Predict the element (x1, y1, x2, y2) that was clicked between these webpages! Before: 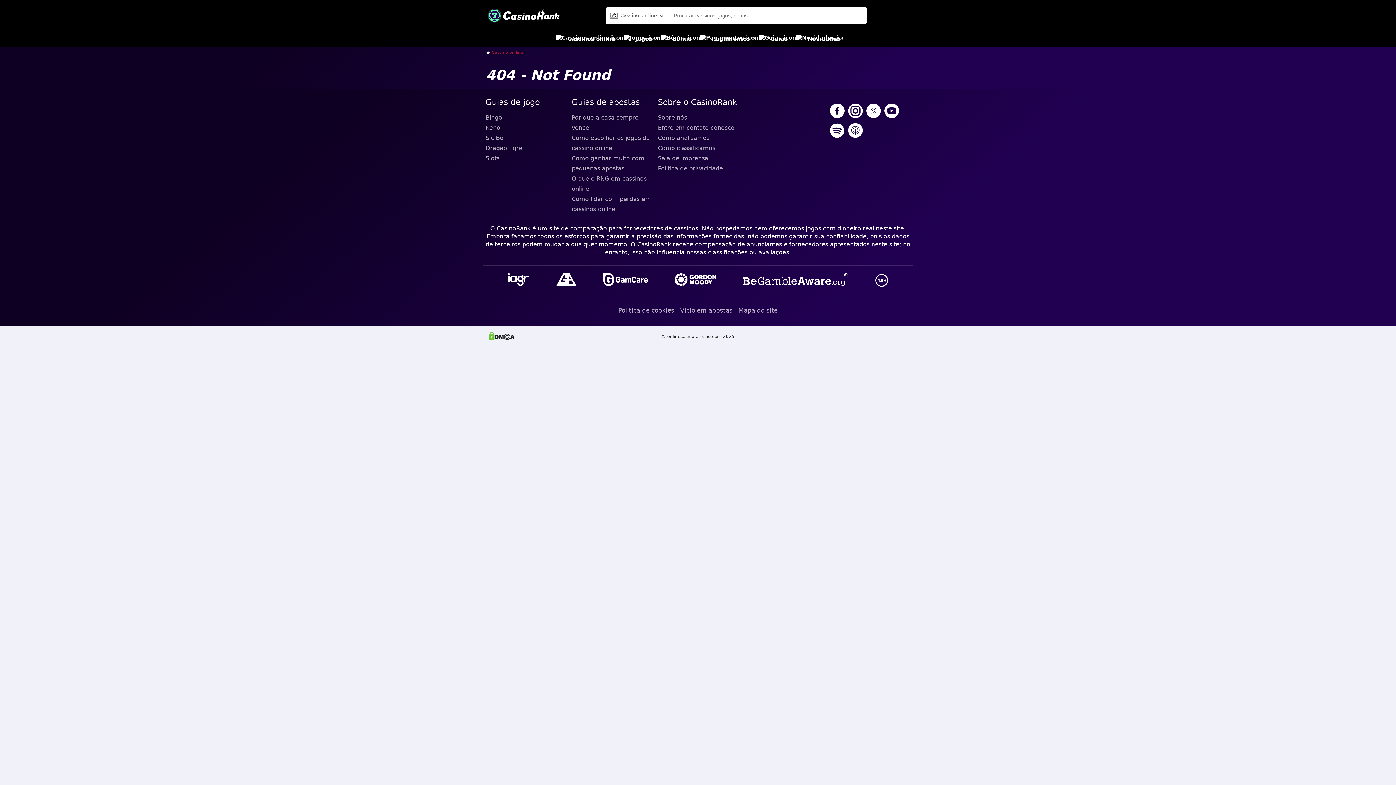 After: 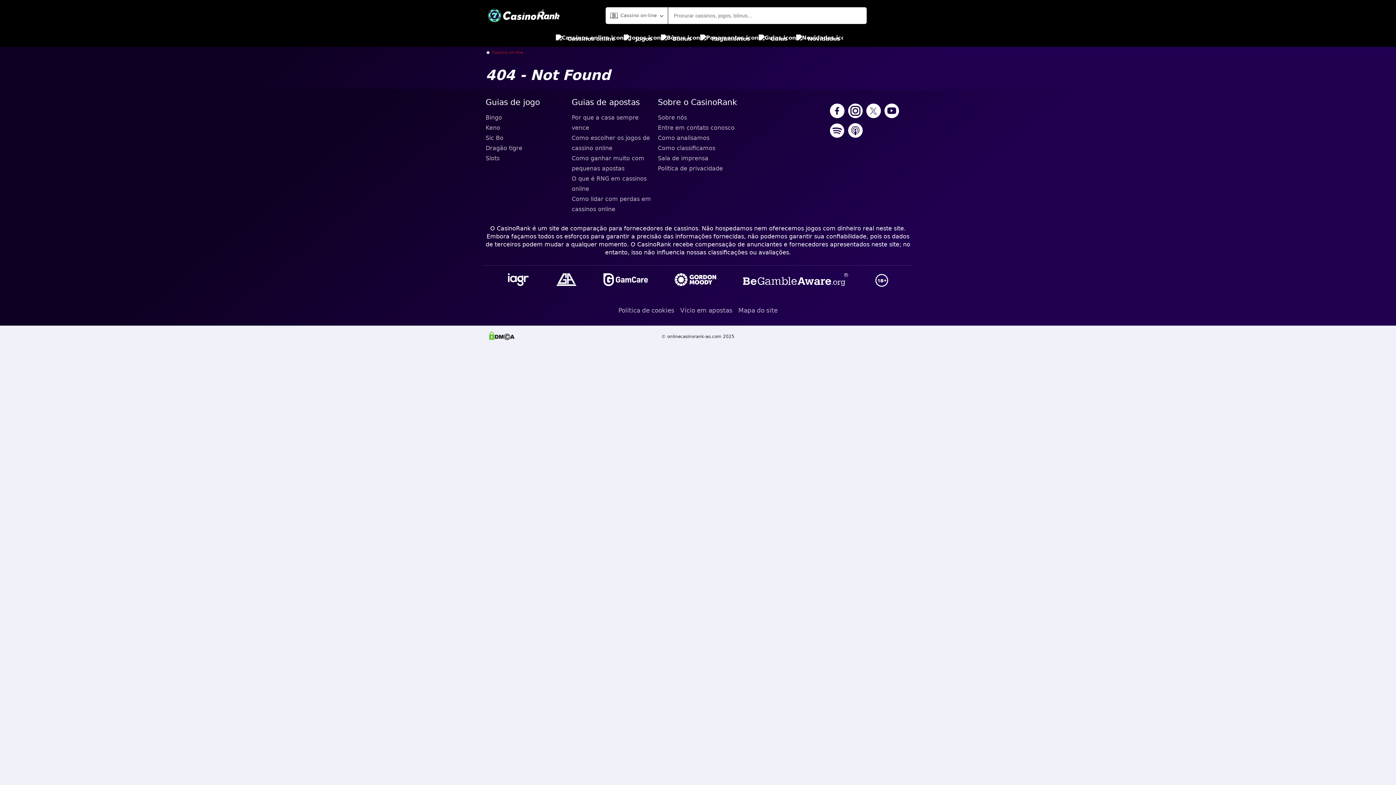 Action: bbox: (601, 271, 649, 289)